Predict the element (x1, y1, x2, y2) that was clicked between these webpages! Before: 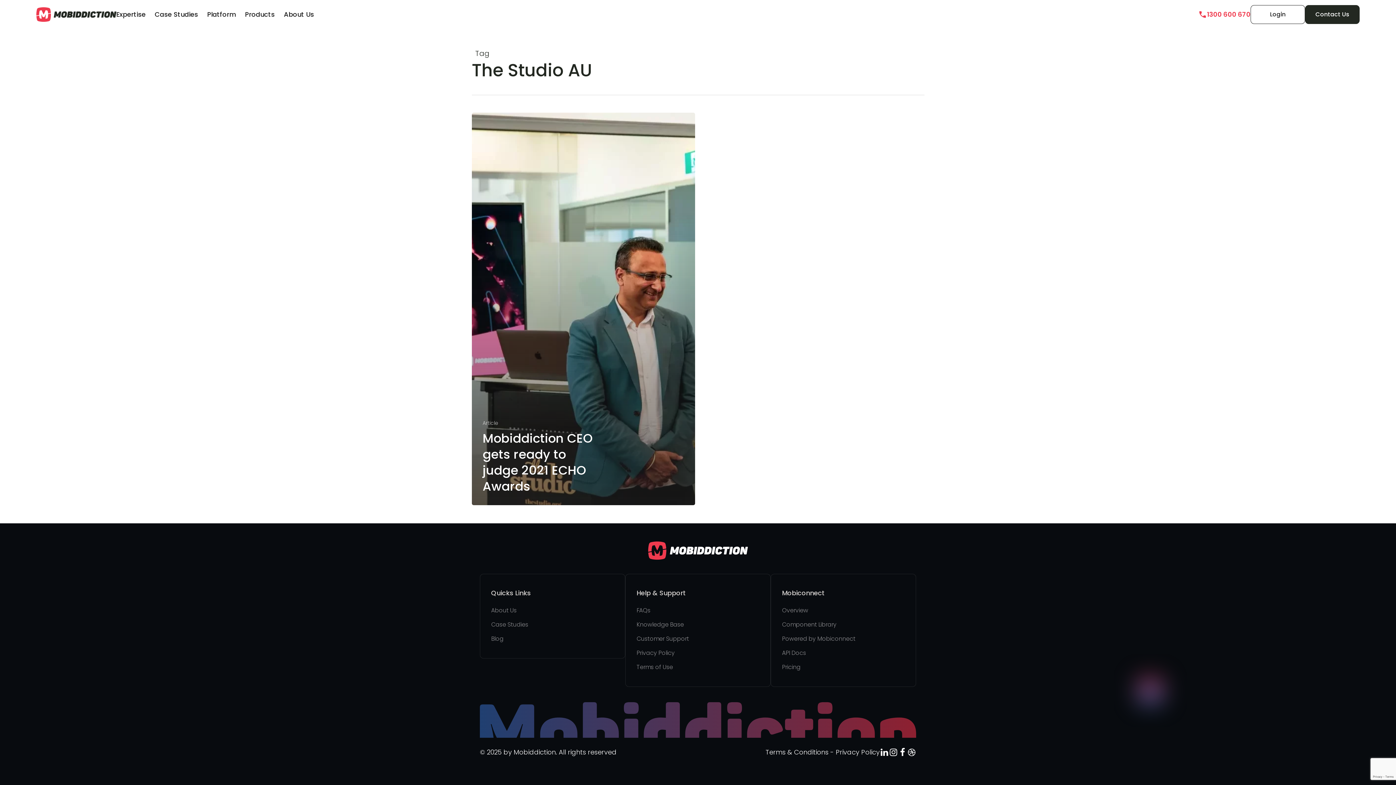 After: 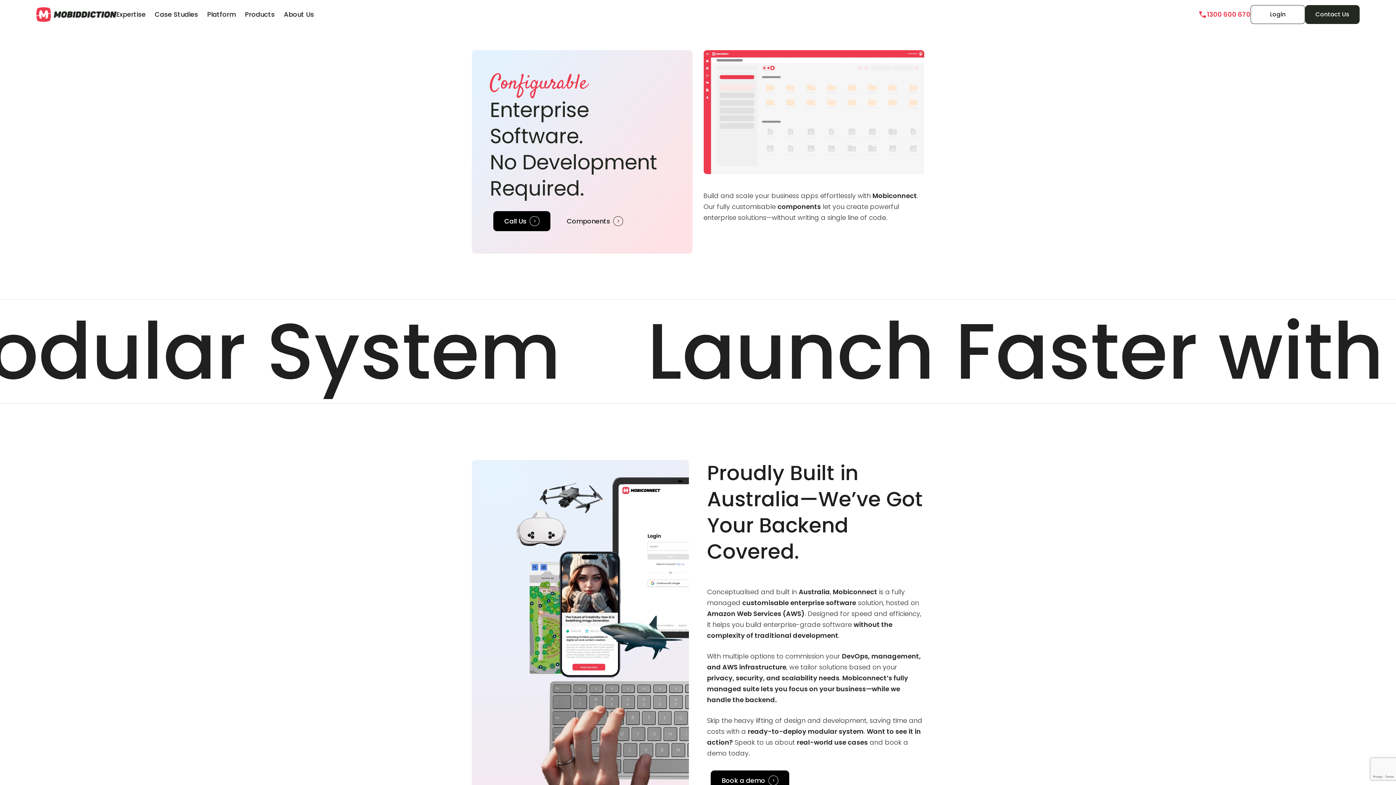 Action: label: Powered by Mobiconnect bbox: (782, 634, 855, 643)